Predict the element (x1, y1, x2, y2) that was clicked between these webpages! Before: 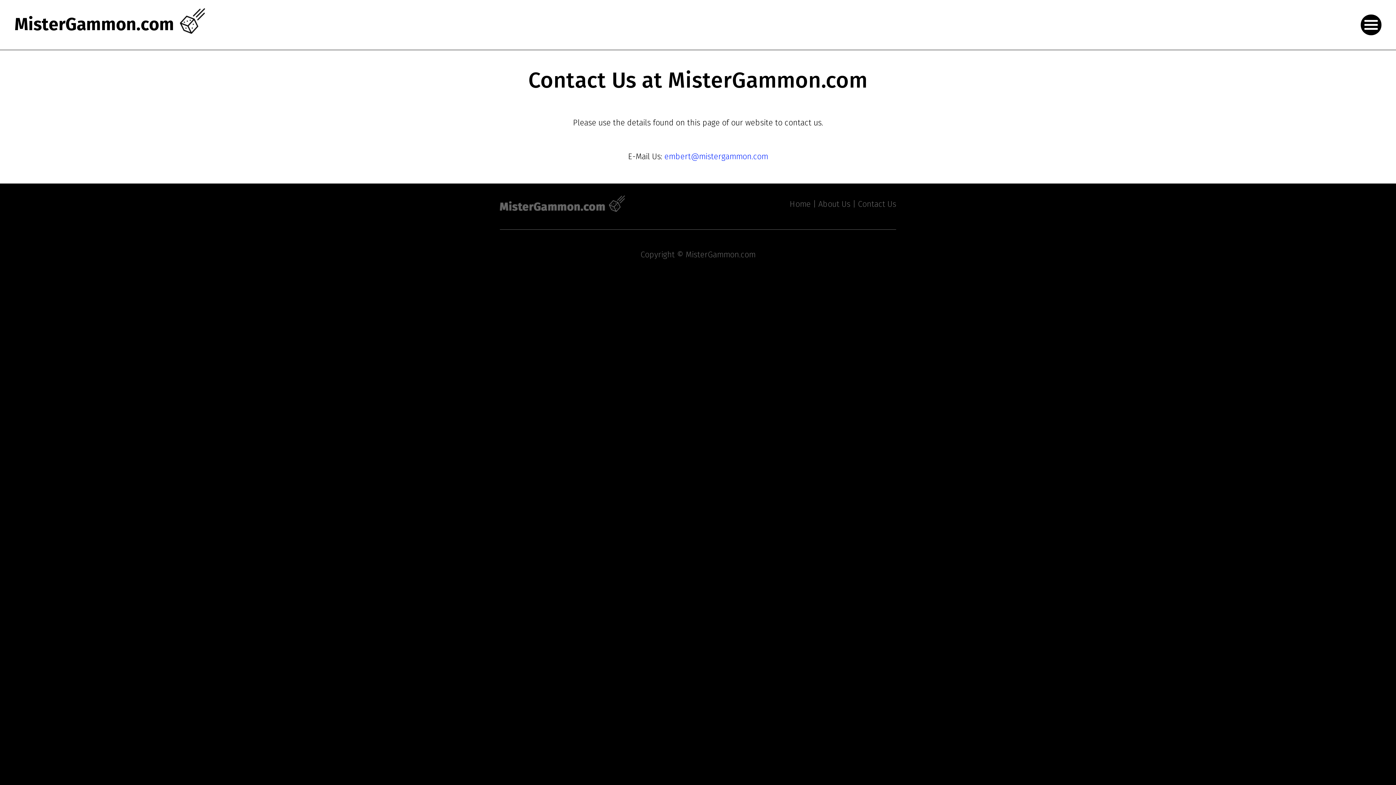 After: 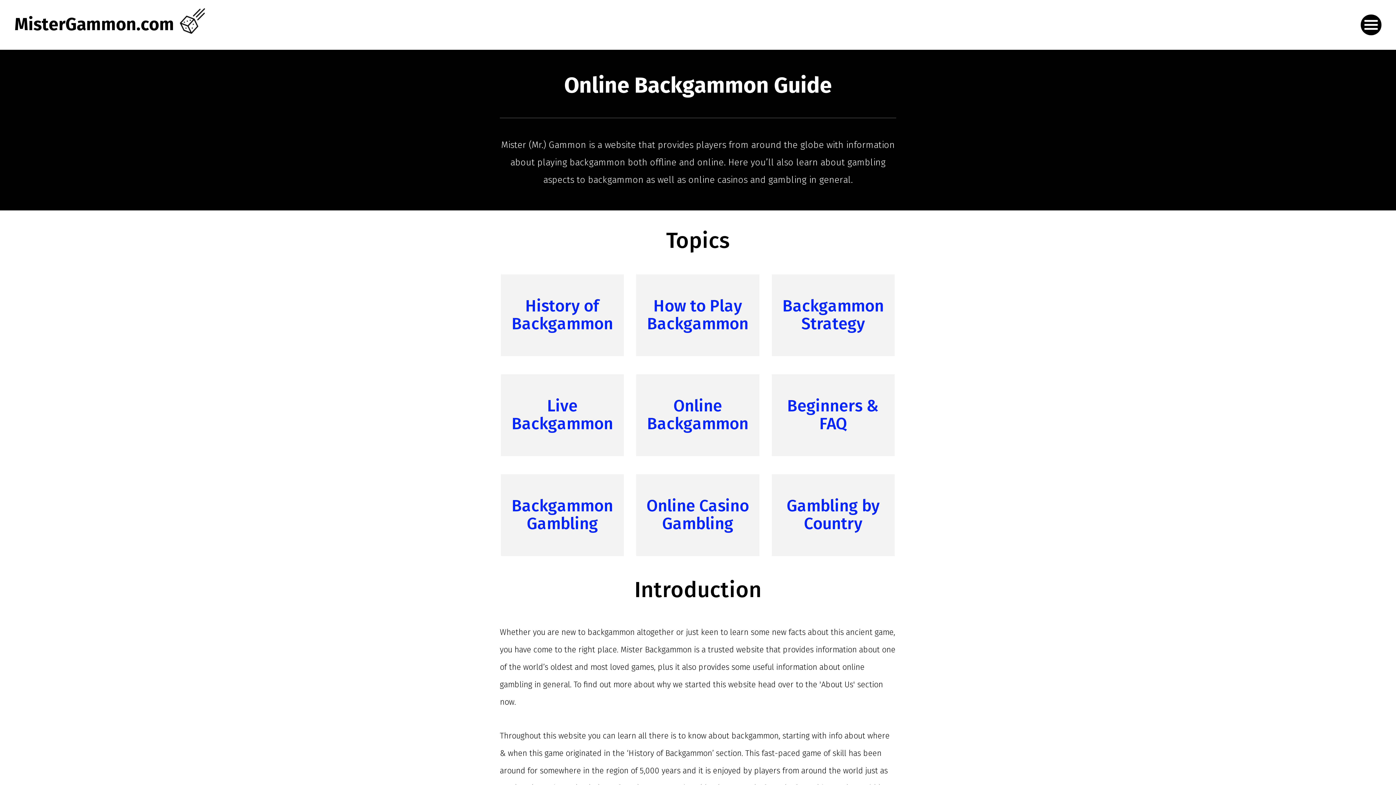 Action: bbox: (500, 198, 625, 208)